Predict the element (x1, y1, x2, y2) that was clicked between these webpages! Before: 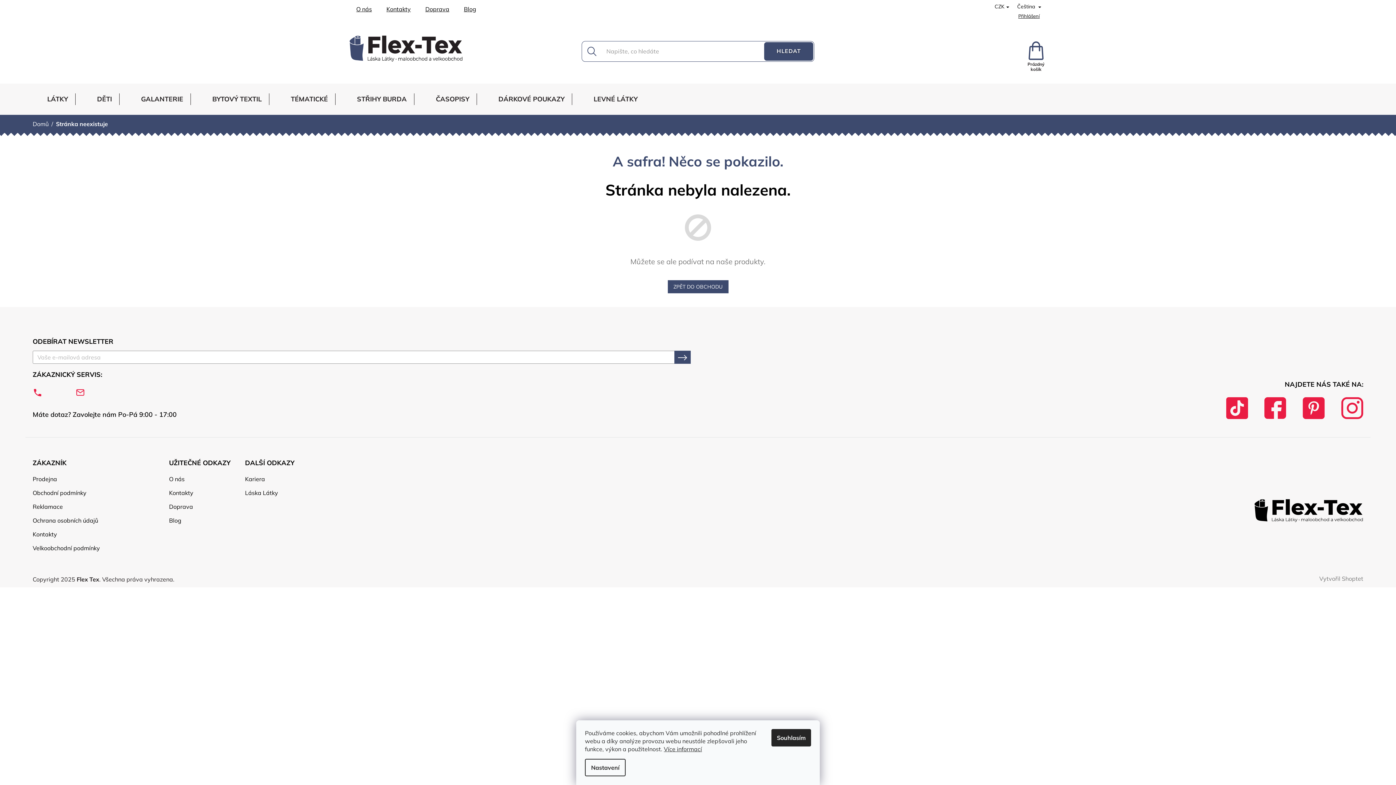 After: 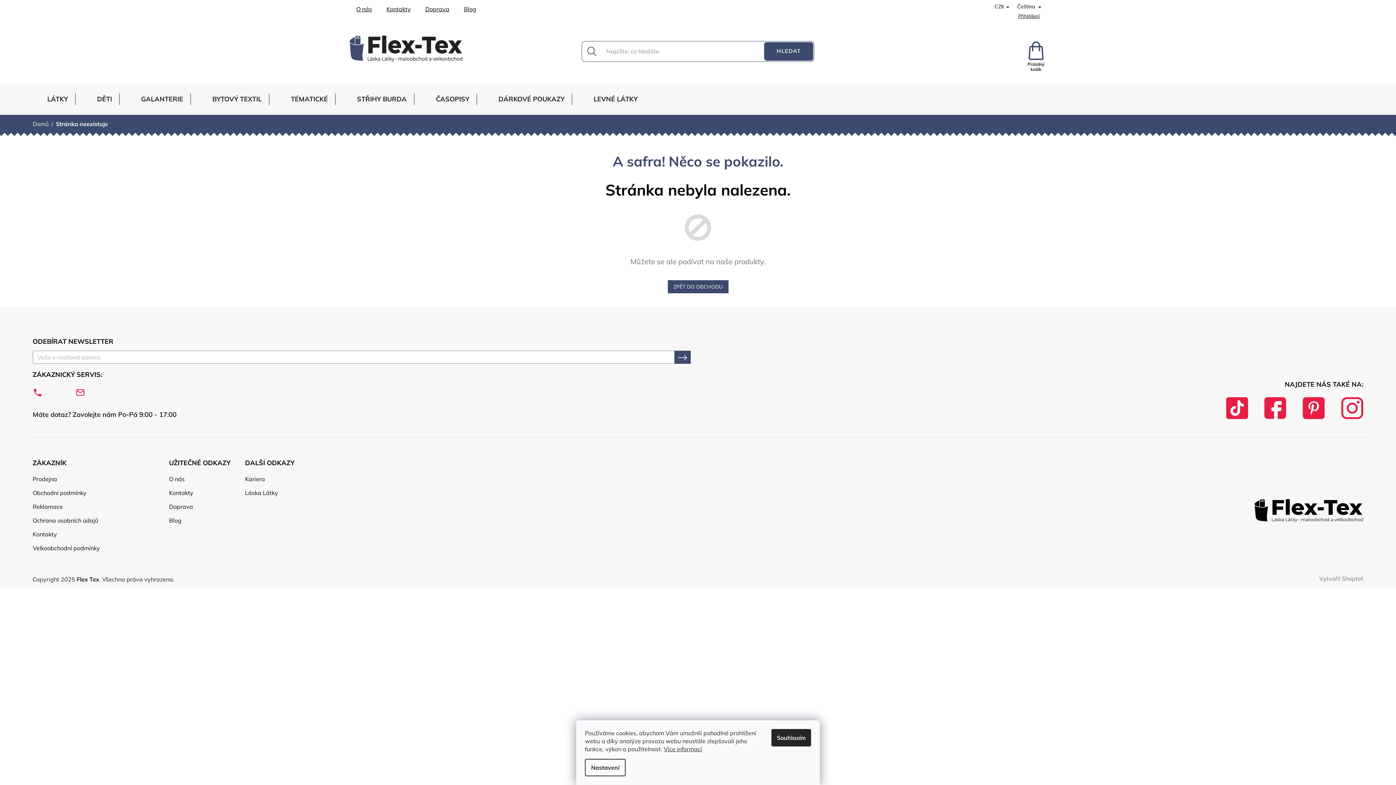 Action: bbox: (1341, 397, 1363, 419)